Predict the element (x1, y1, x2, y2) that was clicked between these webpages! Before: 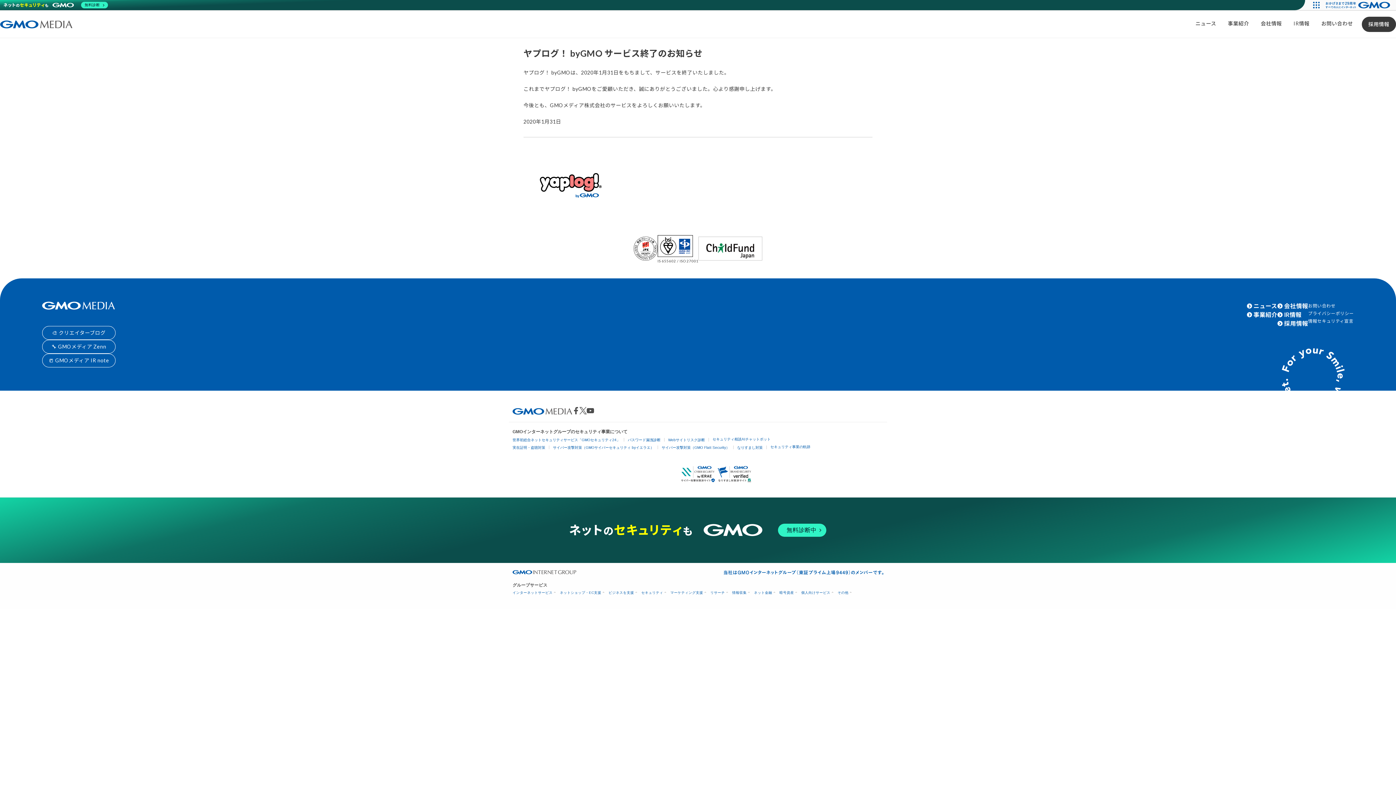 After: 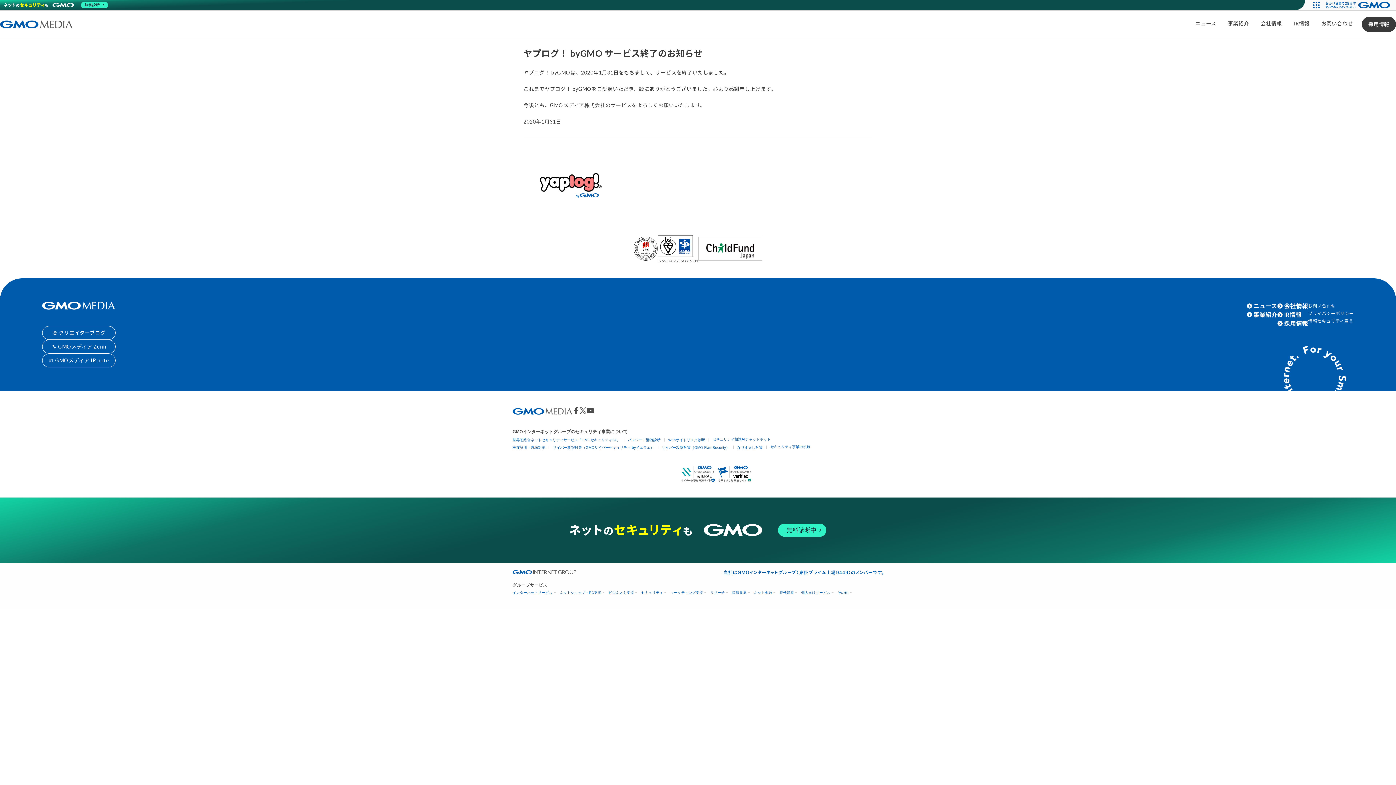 Action: bbox: (572, 407, 579, 414)